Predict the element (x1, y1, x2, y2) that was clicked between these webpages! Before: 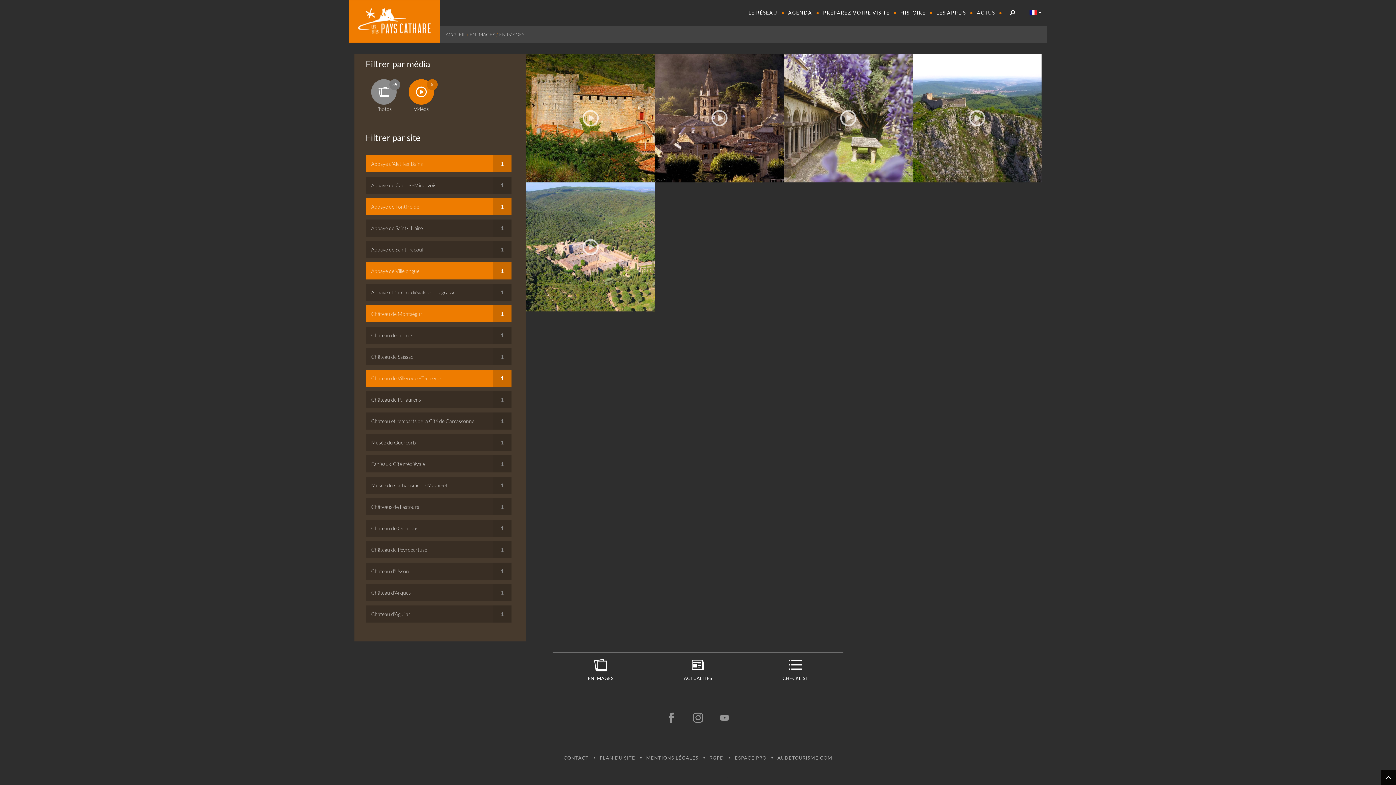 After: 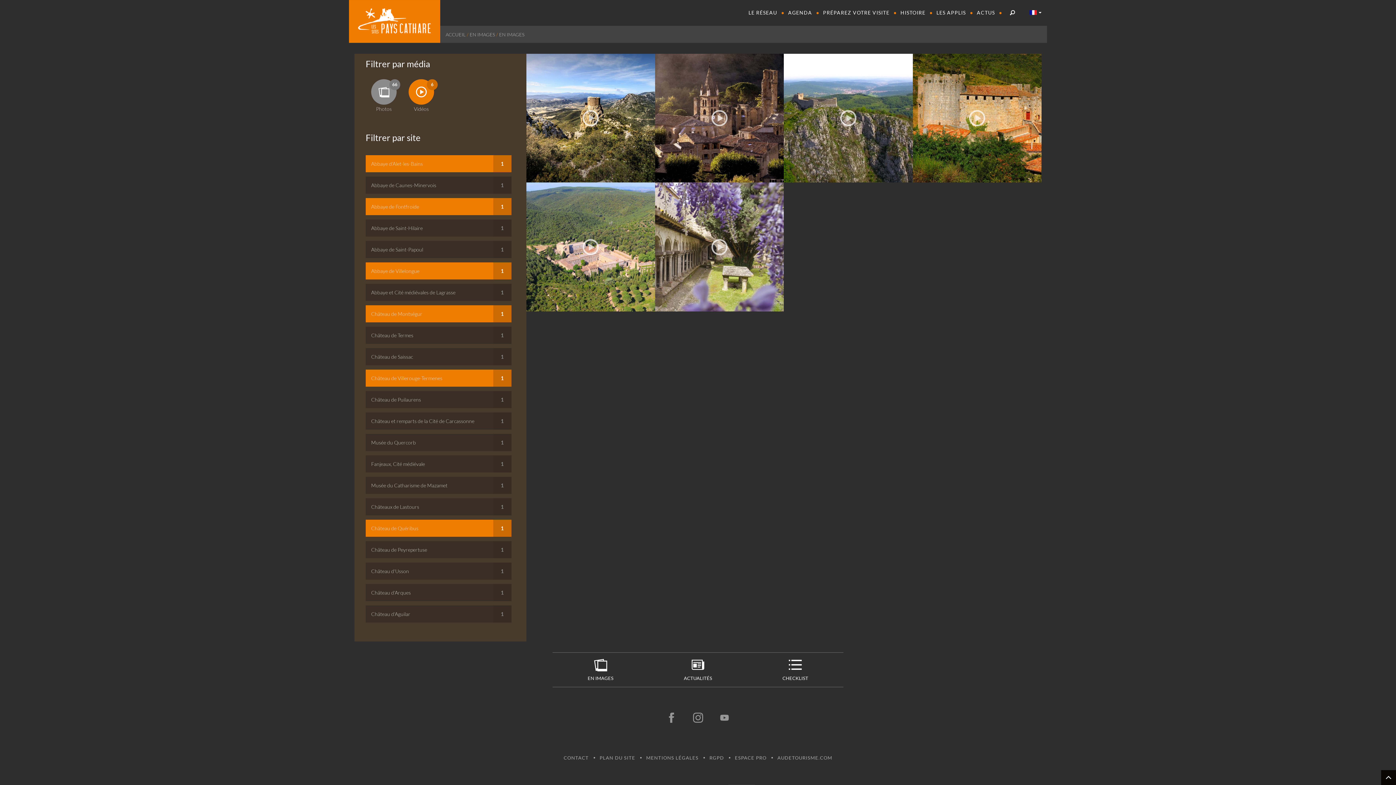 Action: bbox: (365, 520, 511, 537) label: Château de Quéribus
1